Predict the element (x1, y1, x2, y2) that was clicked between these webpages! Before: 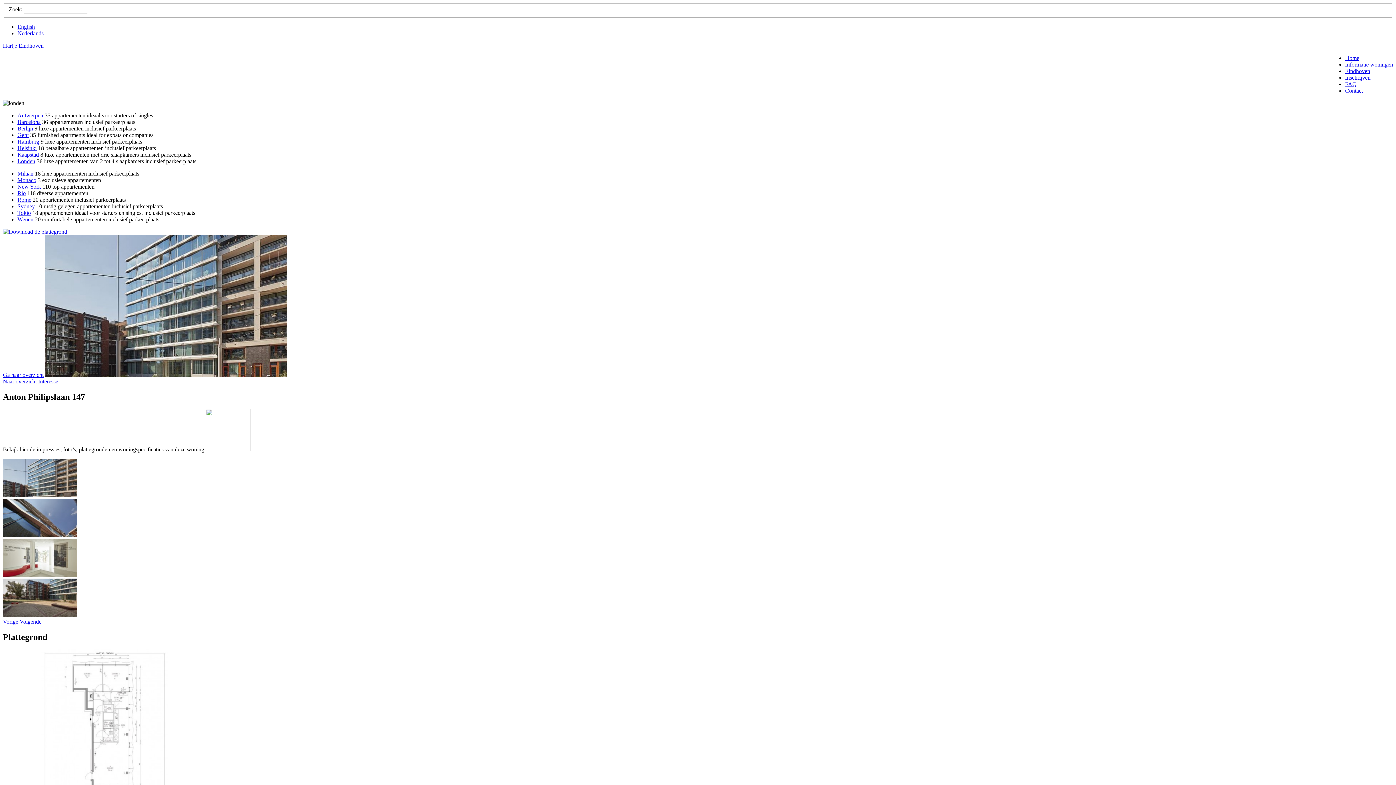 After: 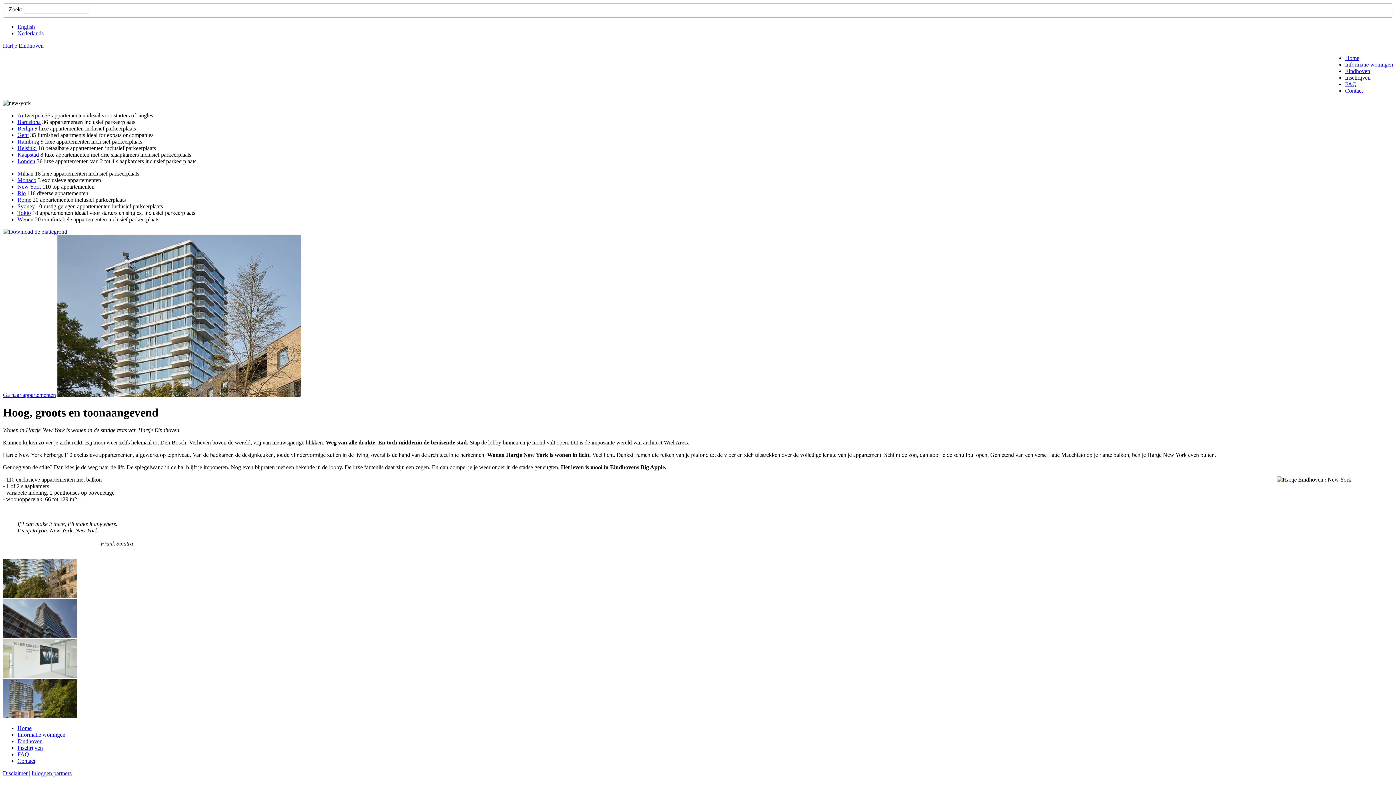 Action: label: New York bbox: (17, 183, 41, 189)